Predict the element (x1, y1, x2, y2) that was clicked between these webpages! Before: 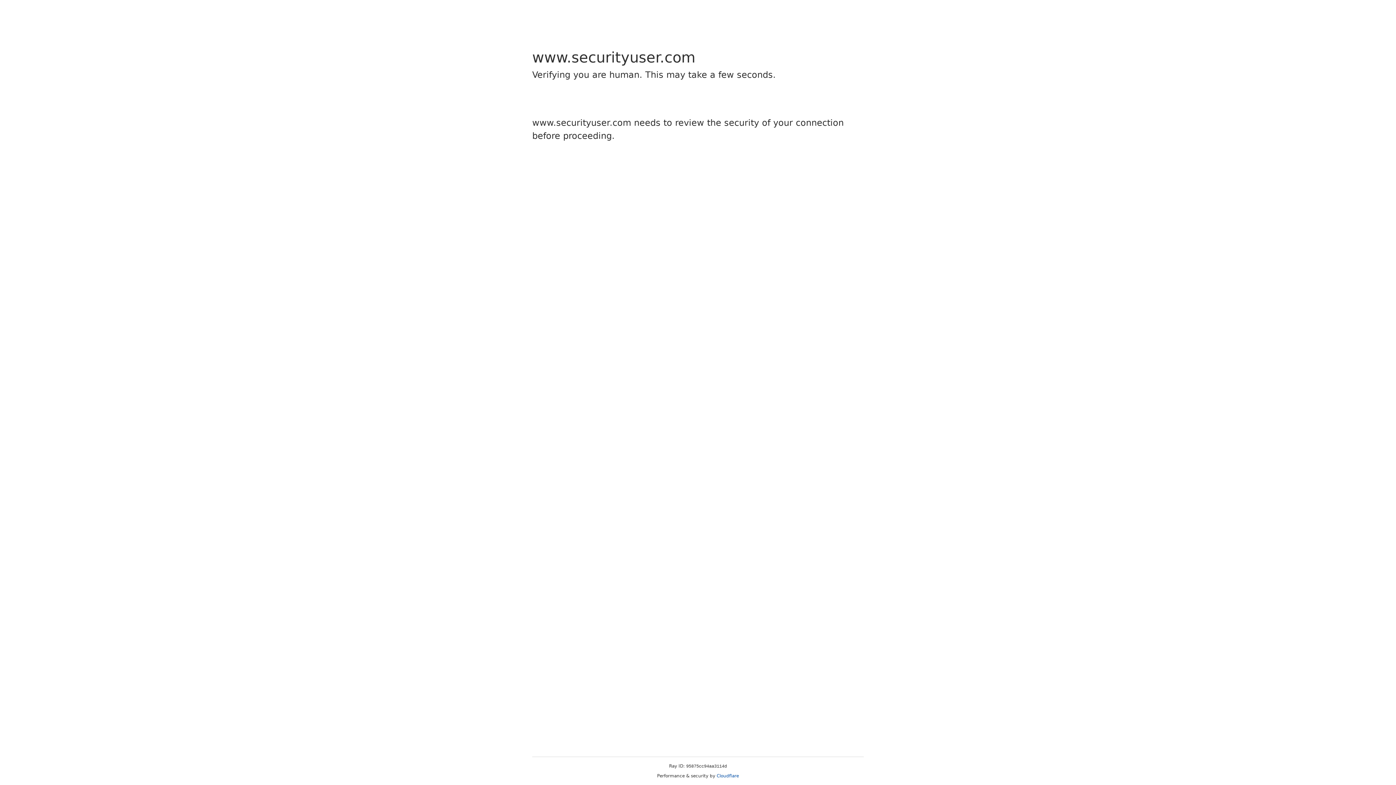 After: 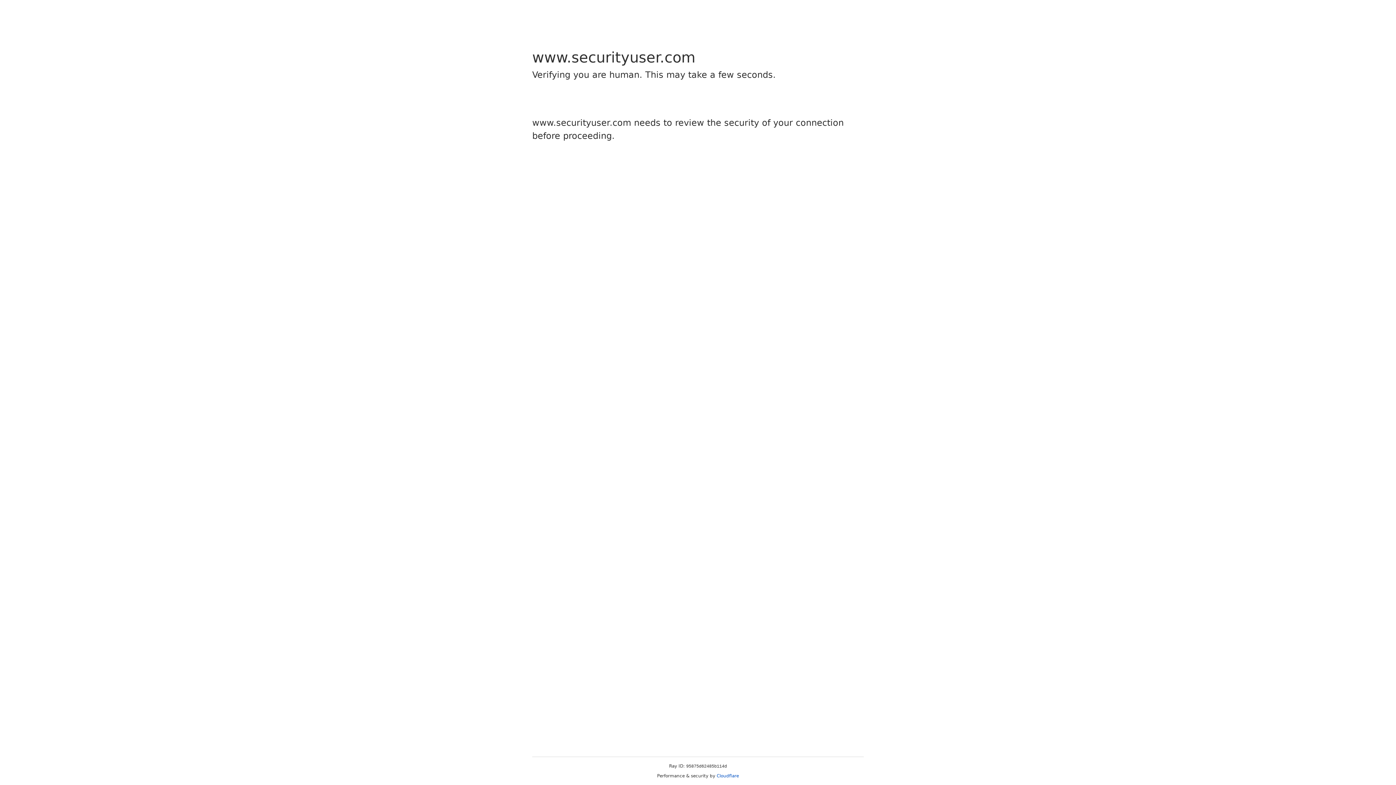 Action: label: Cloudflare bbox: (716, 773, 739, 778)